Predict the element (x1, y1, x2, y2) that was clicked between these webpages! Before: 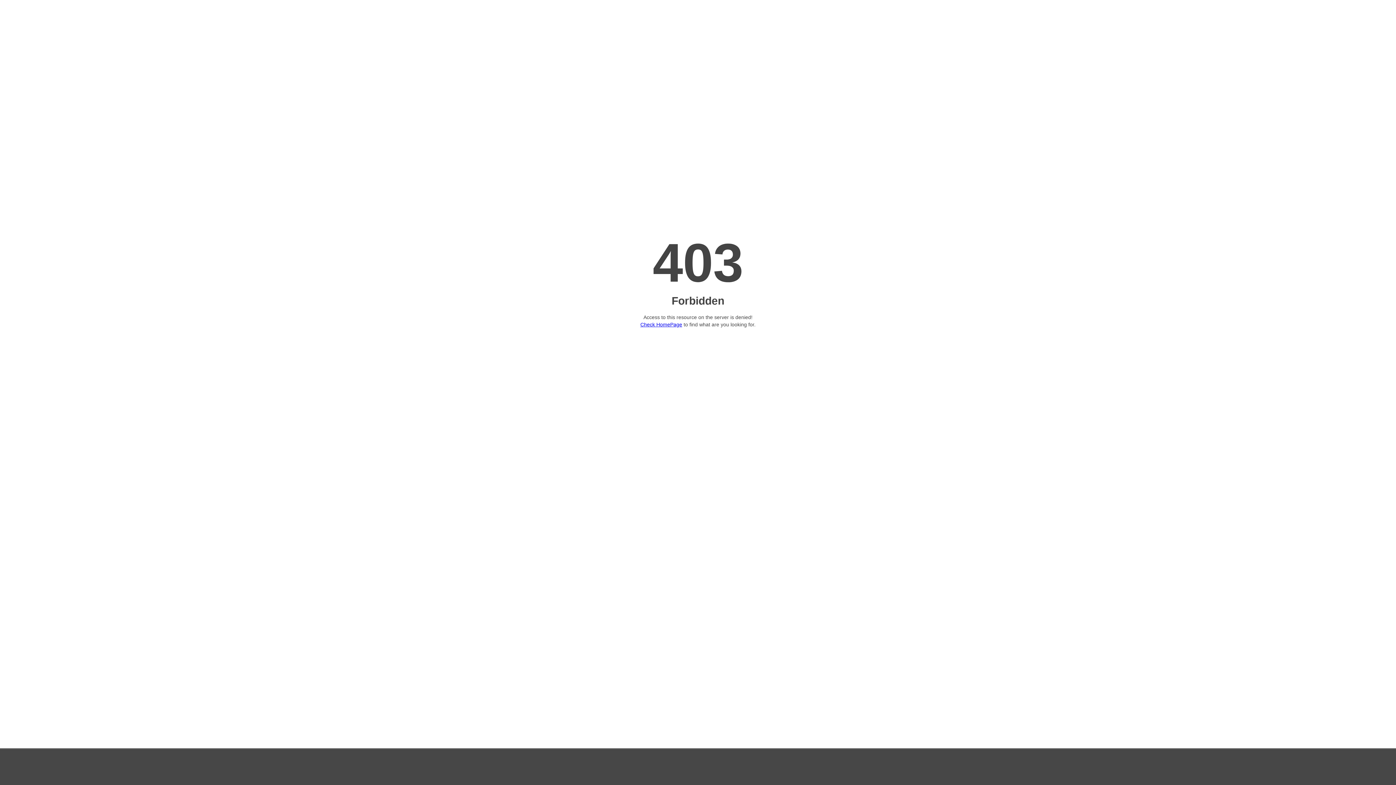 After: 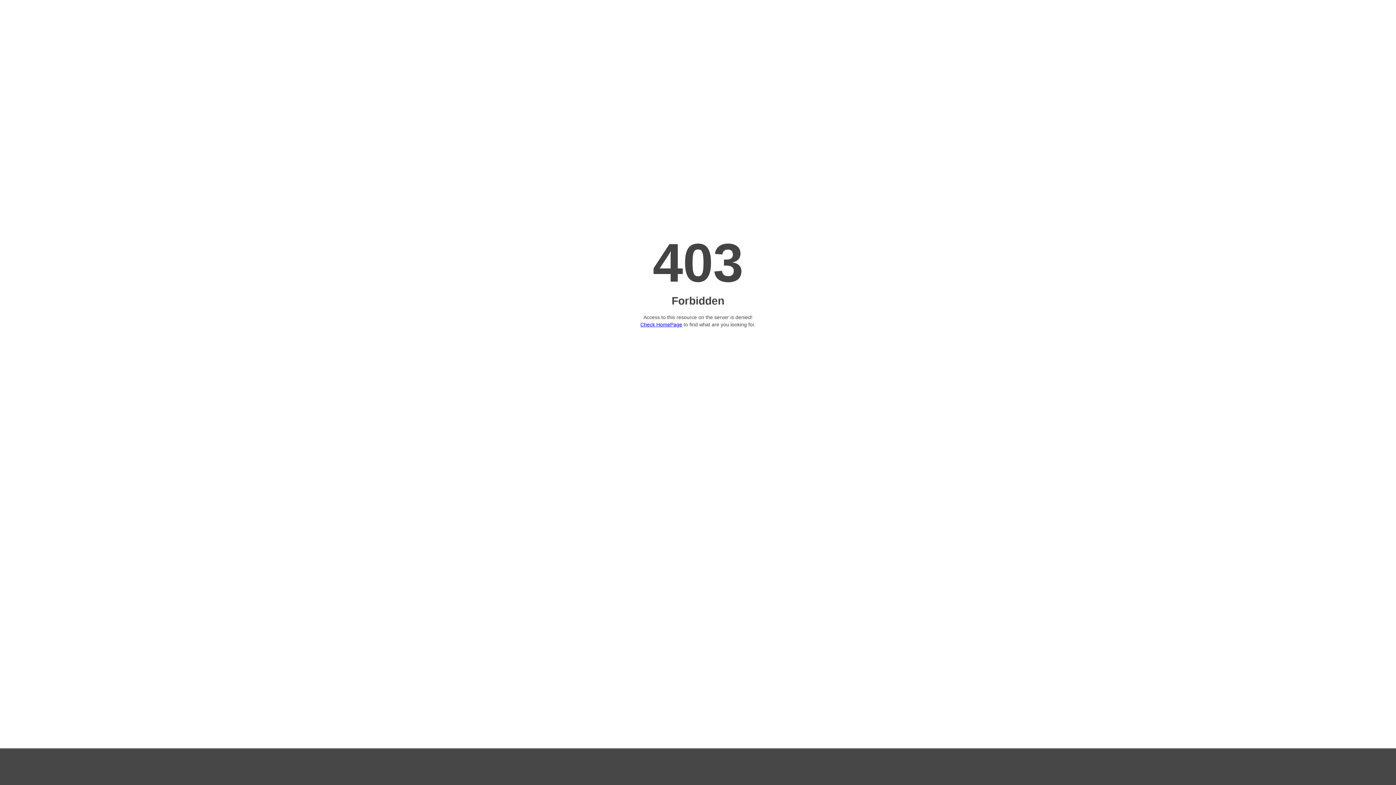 Action: bbox: (640, 321, 682, 327) label: Check HomePage